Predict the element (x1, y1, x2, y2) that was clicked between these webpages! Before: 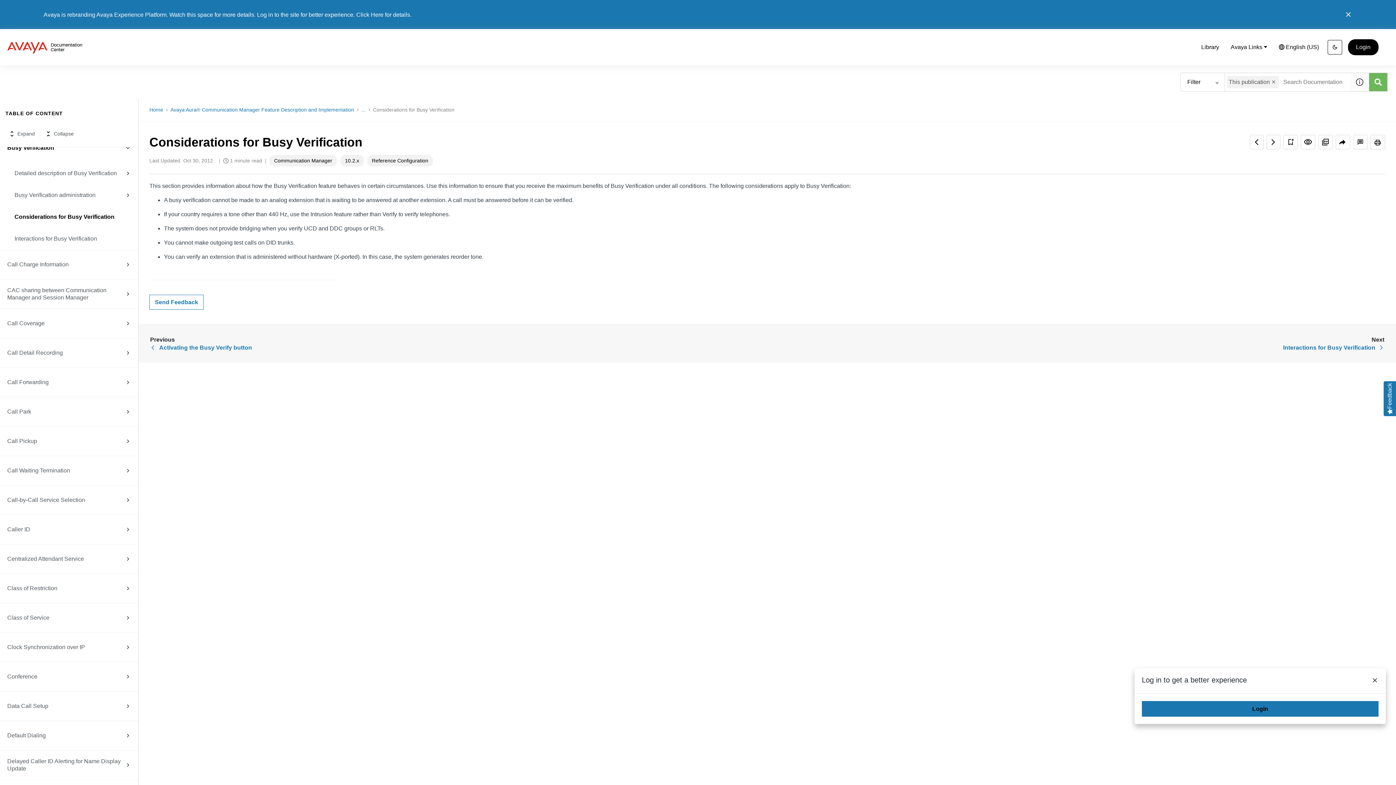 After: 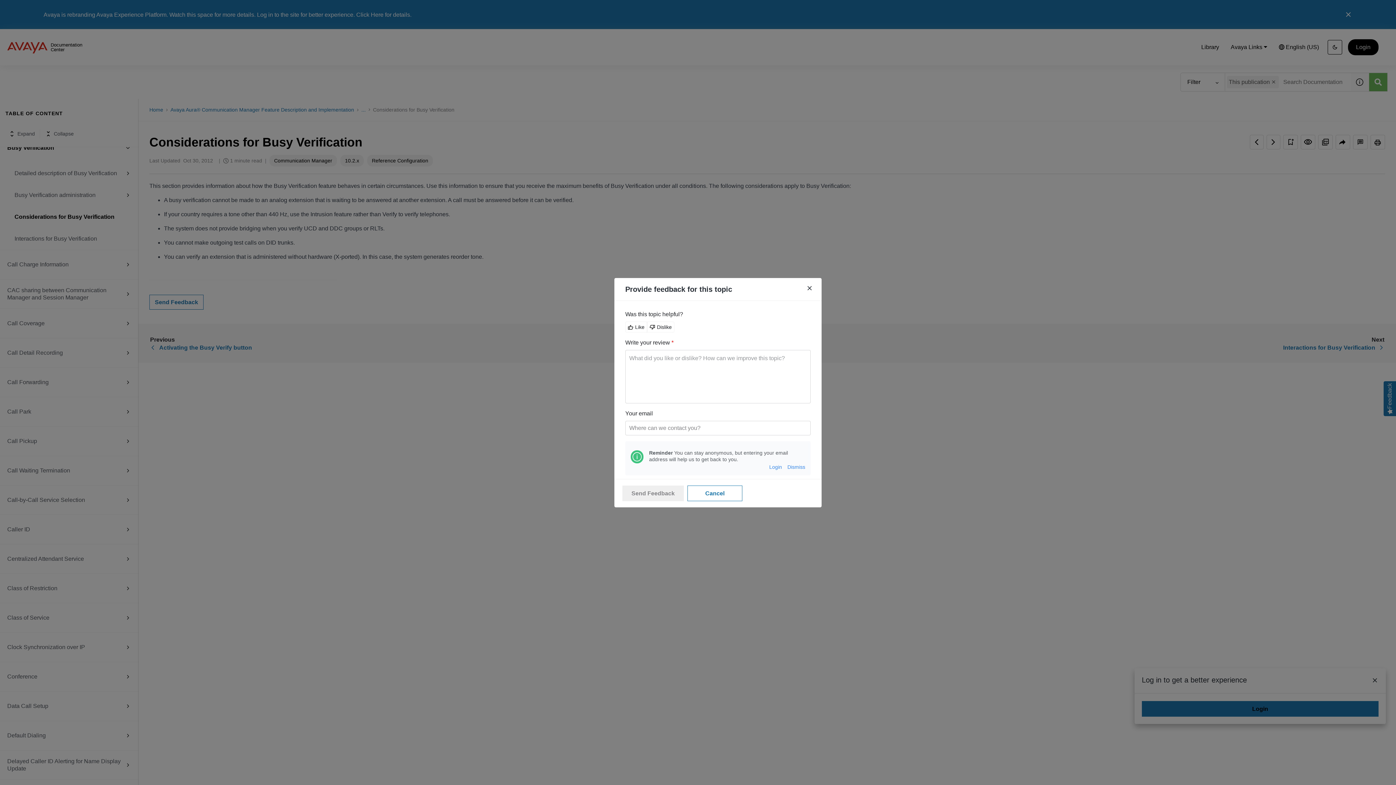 Action: bbox: (1353, 134, 1368, 149) label: Feedback